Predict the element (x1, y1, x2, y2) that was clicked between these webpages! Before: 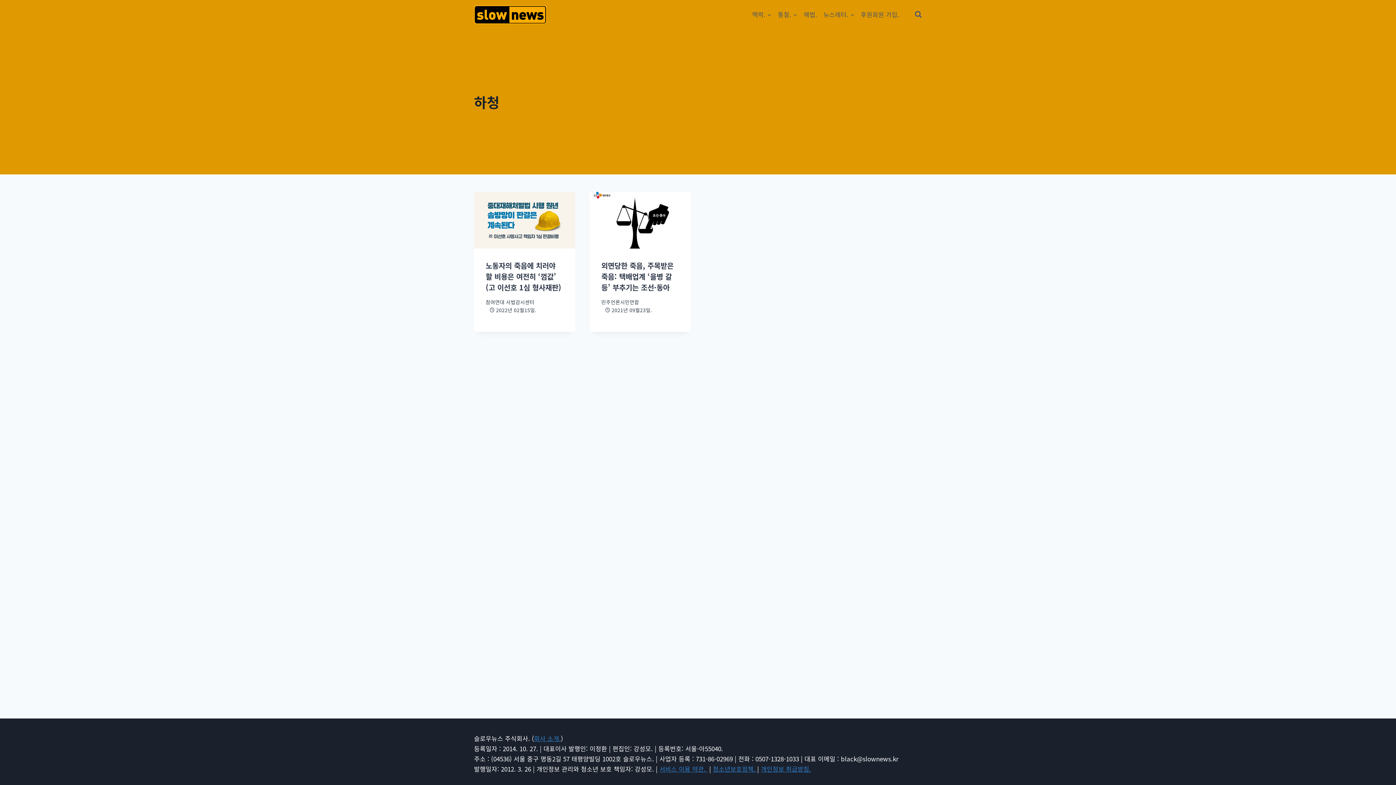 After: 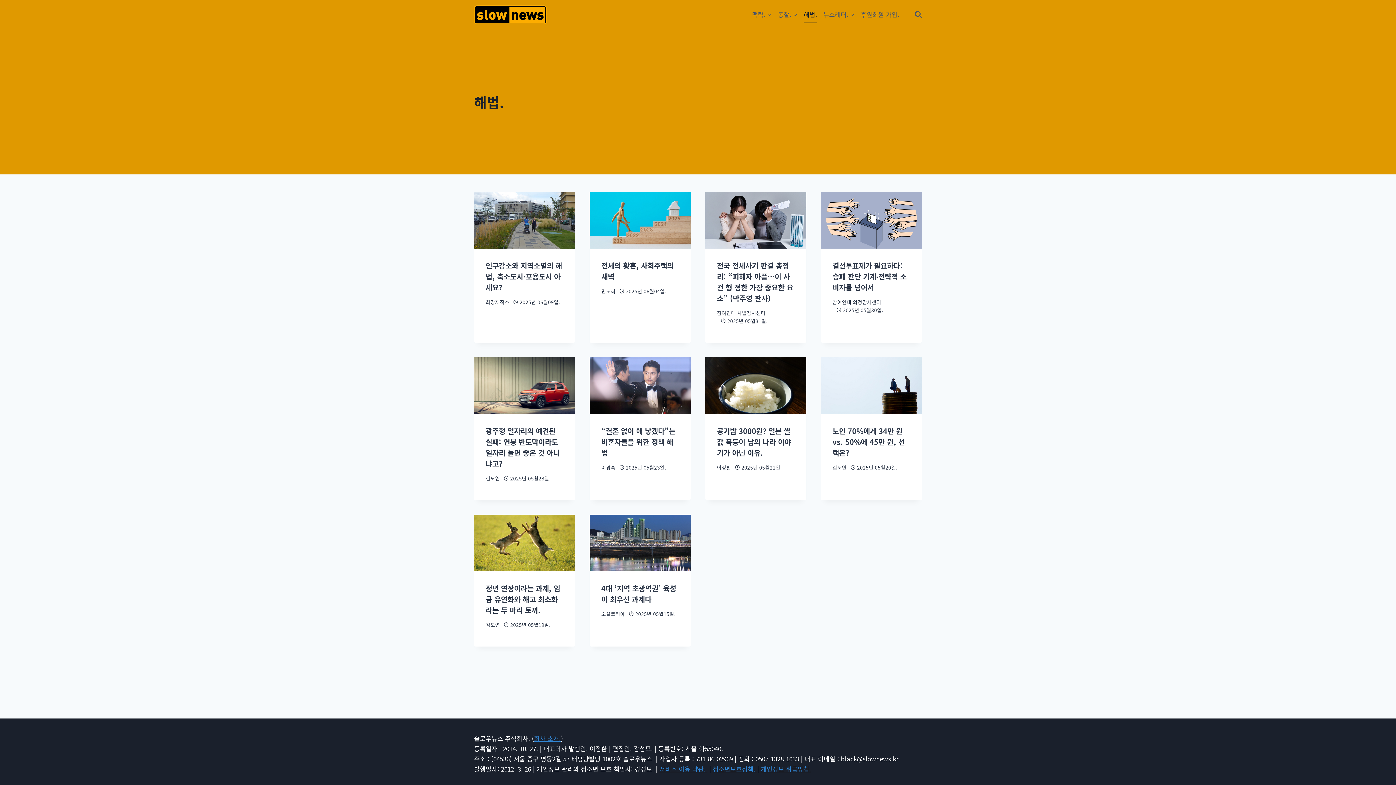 Action: bbox: (800, 5, 820, 23) label: 해법.